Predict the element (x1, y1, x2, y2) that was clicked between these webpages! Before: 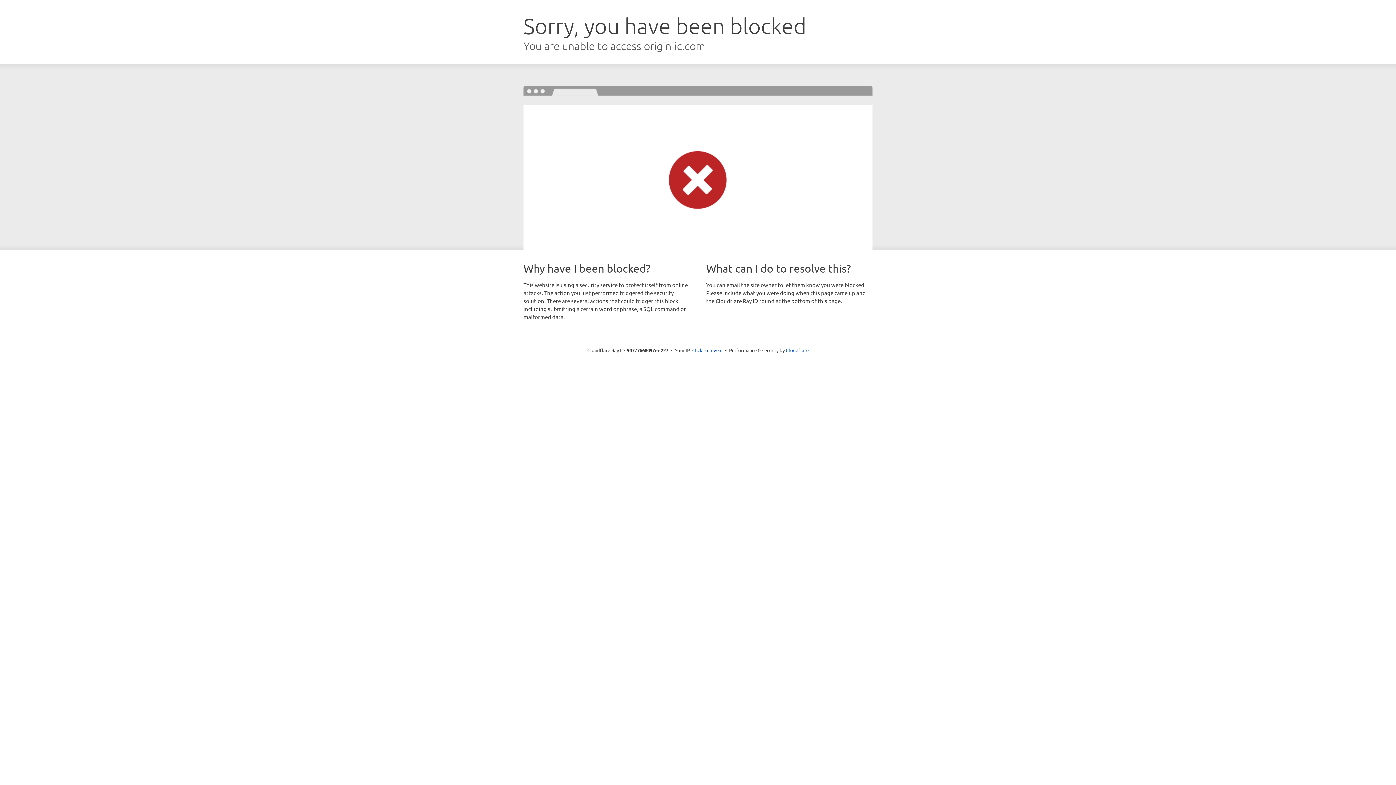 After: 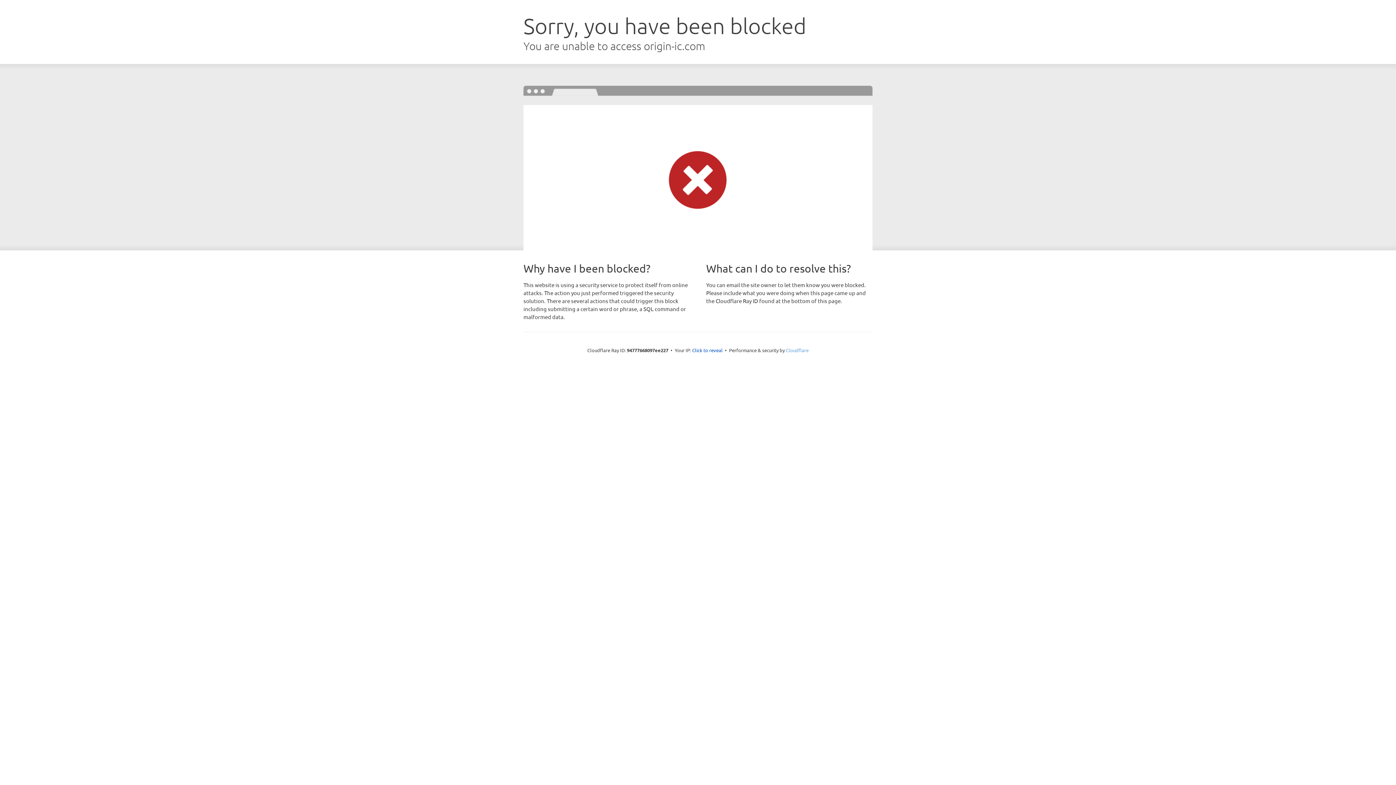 Action: label: Cloudflare bbox: (786, 347, 808, 353)